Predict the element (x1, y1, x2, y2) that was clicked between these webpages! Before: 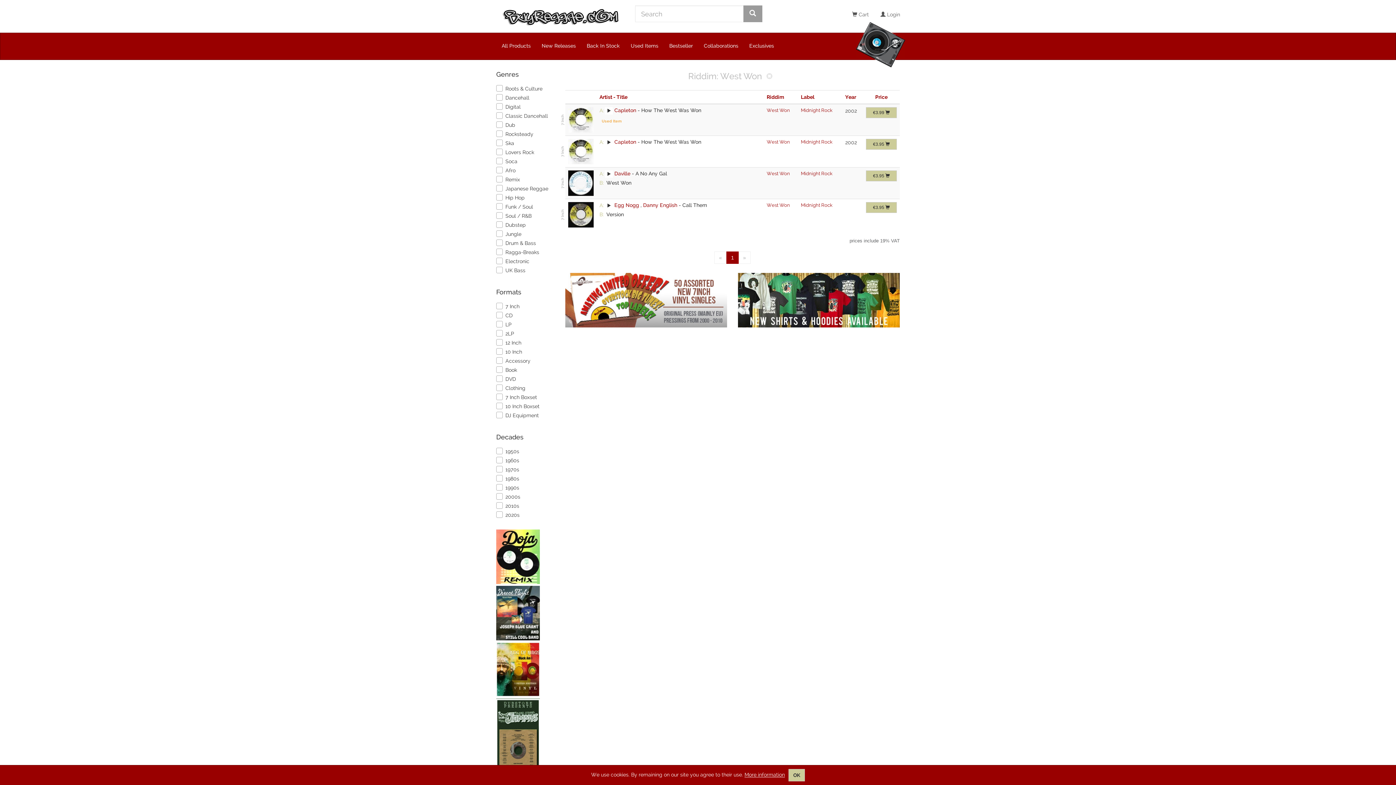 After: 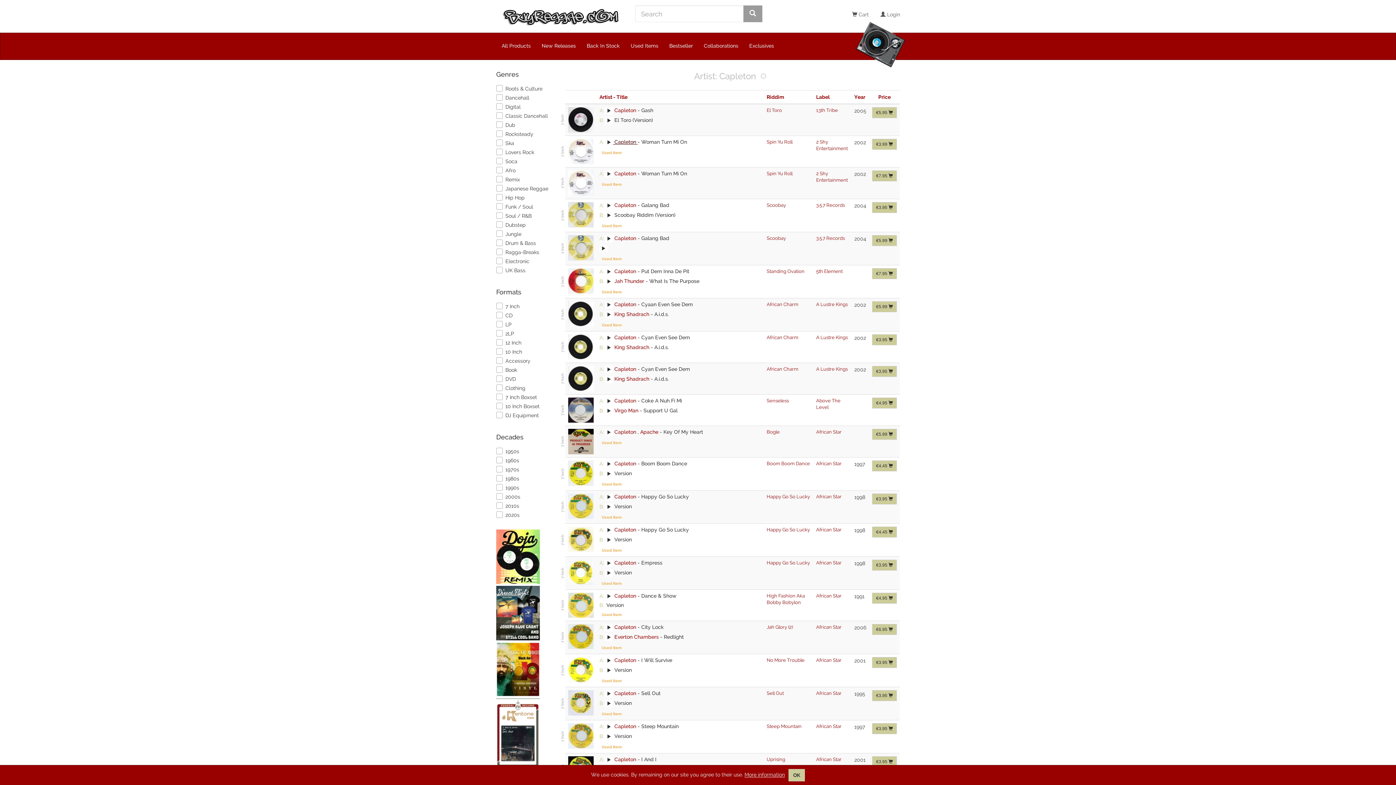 Action: bbox: (613, 139, 637, 145) label:  Capleton 